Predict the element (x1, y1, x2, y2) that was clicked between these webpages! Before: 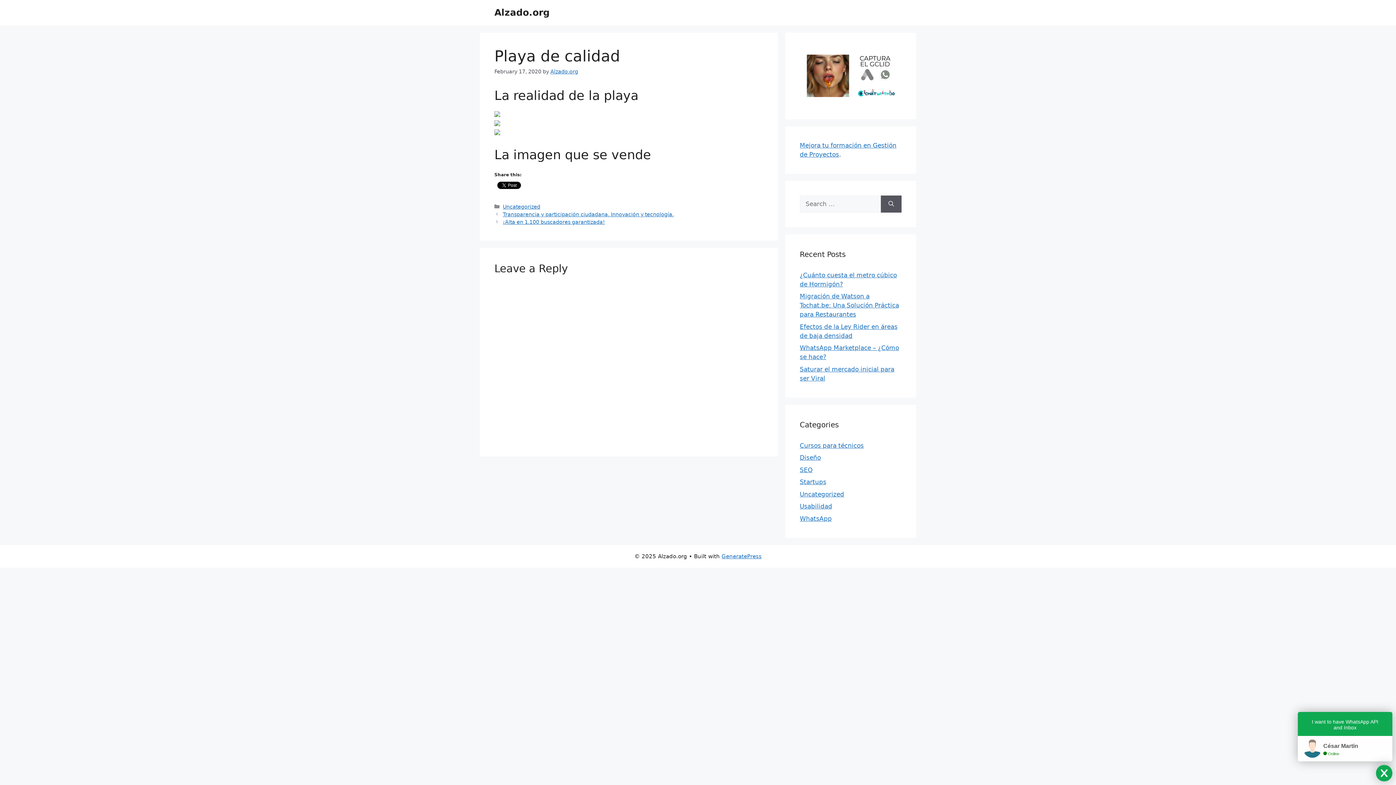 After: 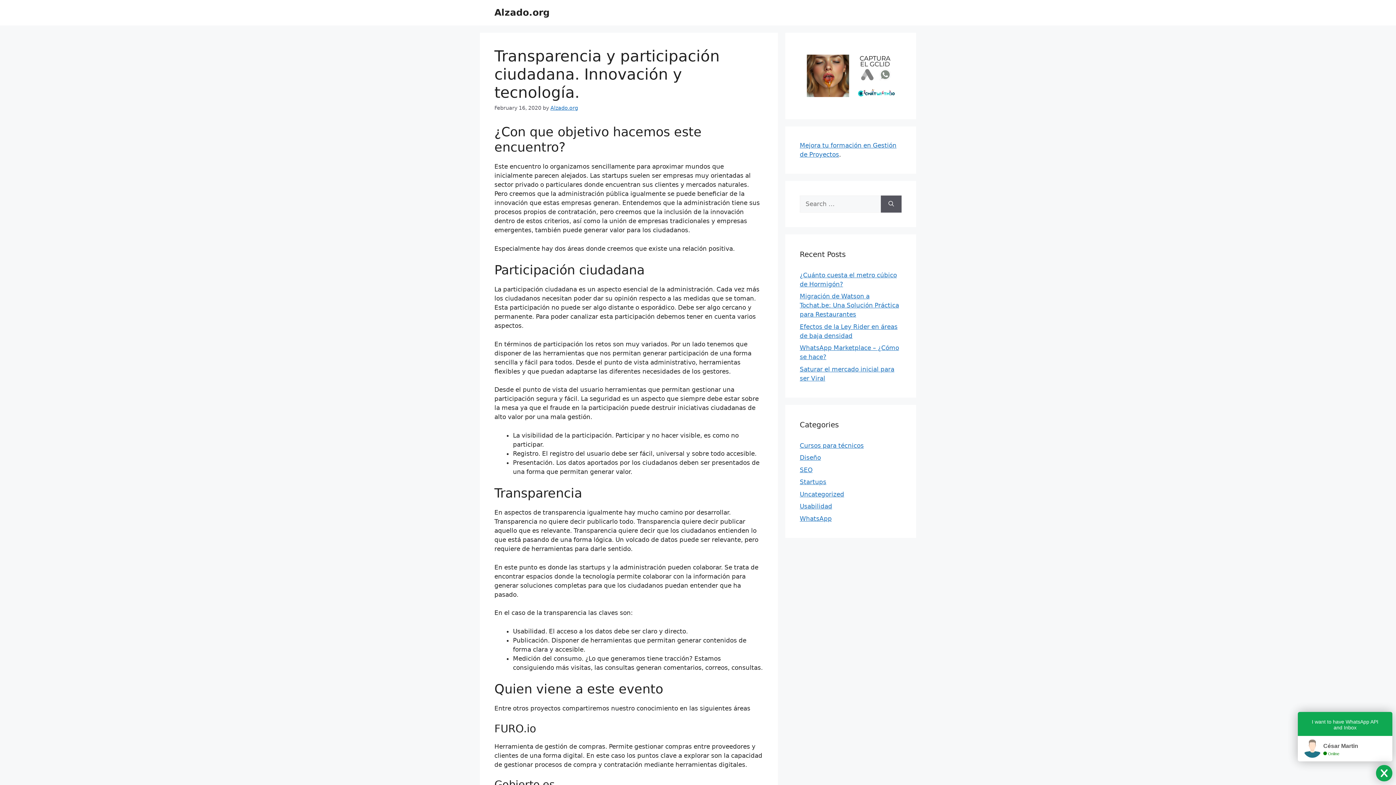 Action: bbox: (502, 211, 673, 217) label: Transparencia y participación ciudadana. Innovación y tecnología.